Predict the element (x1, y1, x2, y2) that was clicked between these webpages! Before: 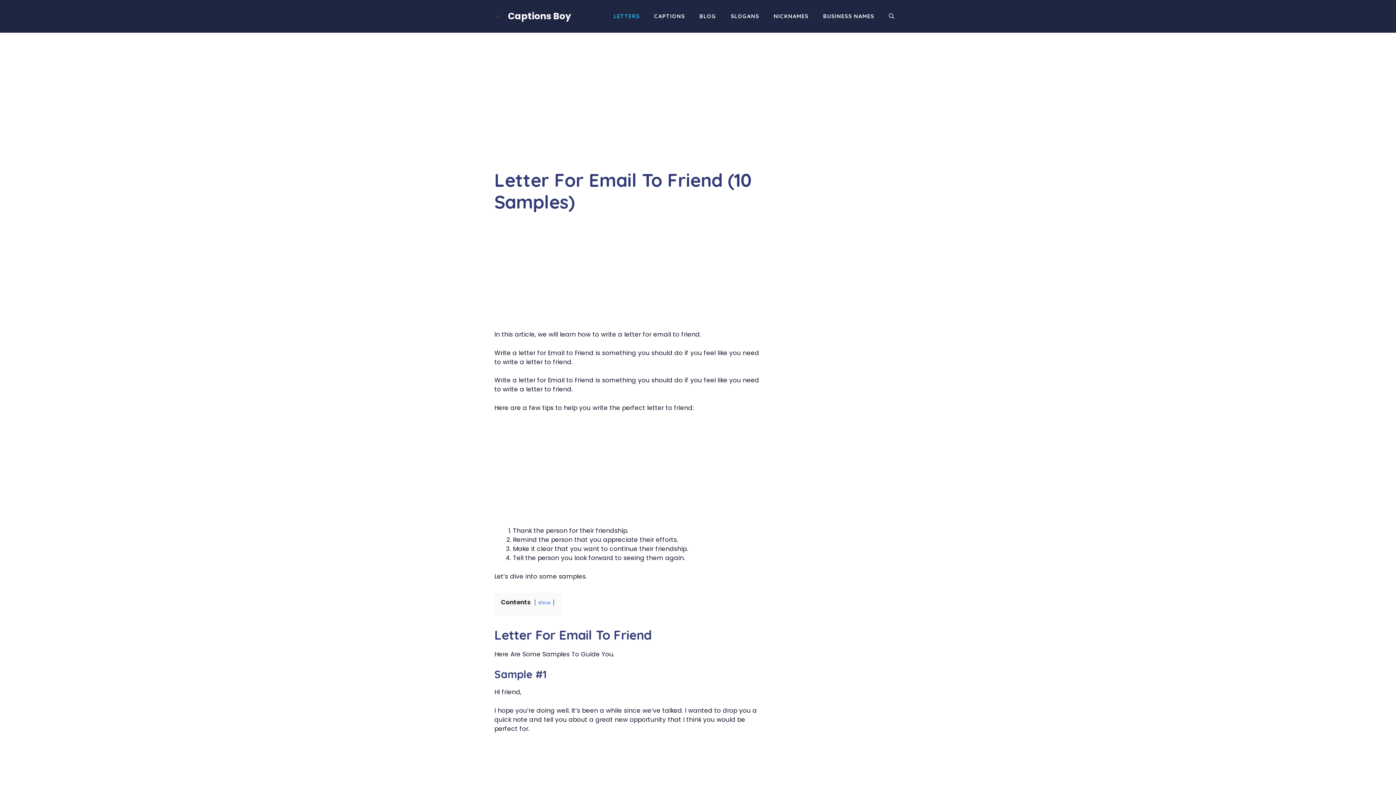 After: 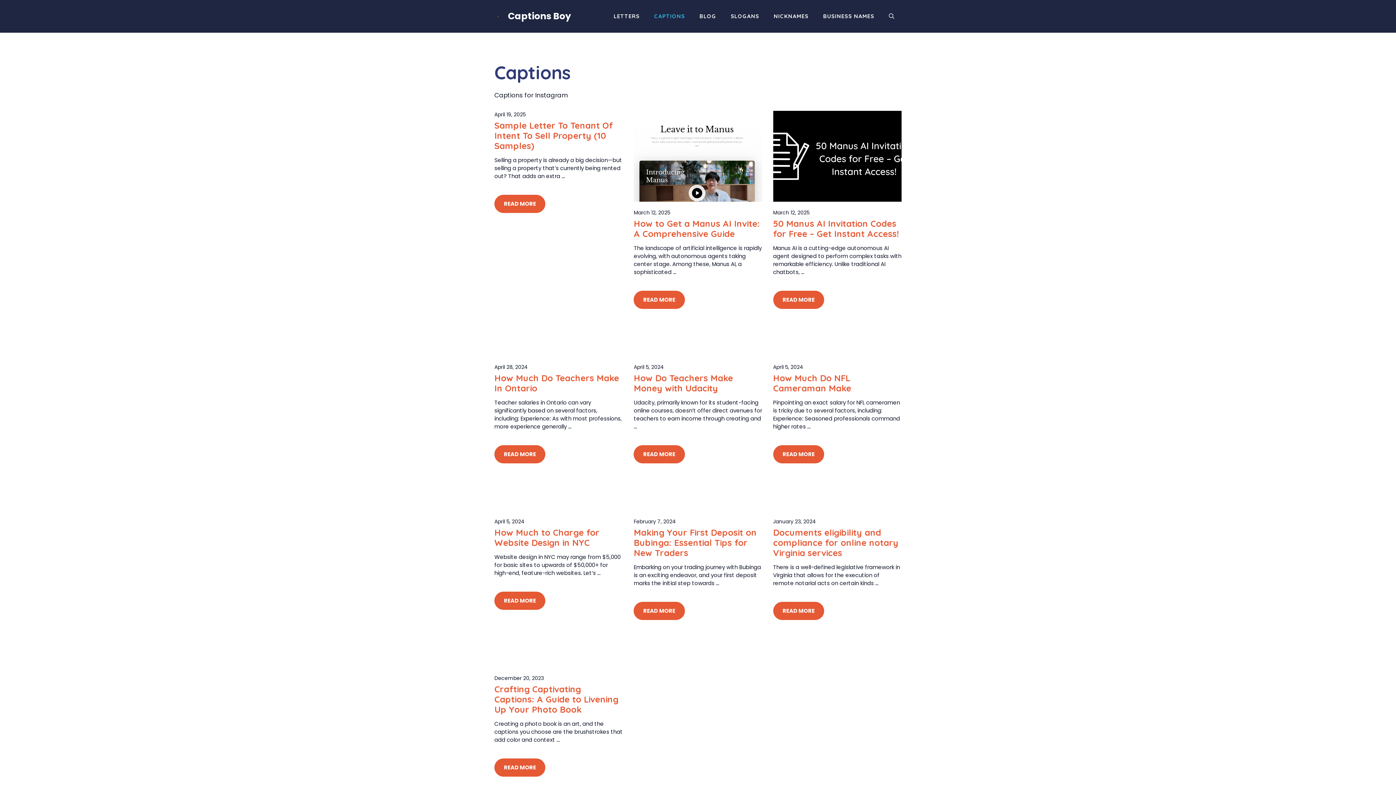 Action: label: CAPTIONS bbox: (647, 7, 692, 25)